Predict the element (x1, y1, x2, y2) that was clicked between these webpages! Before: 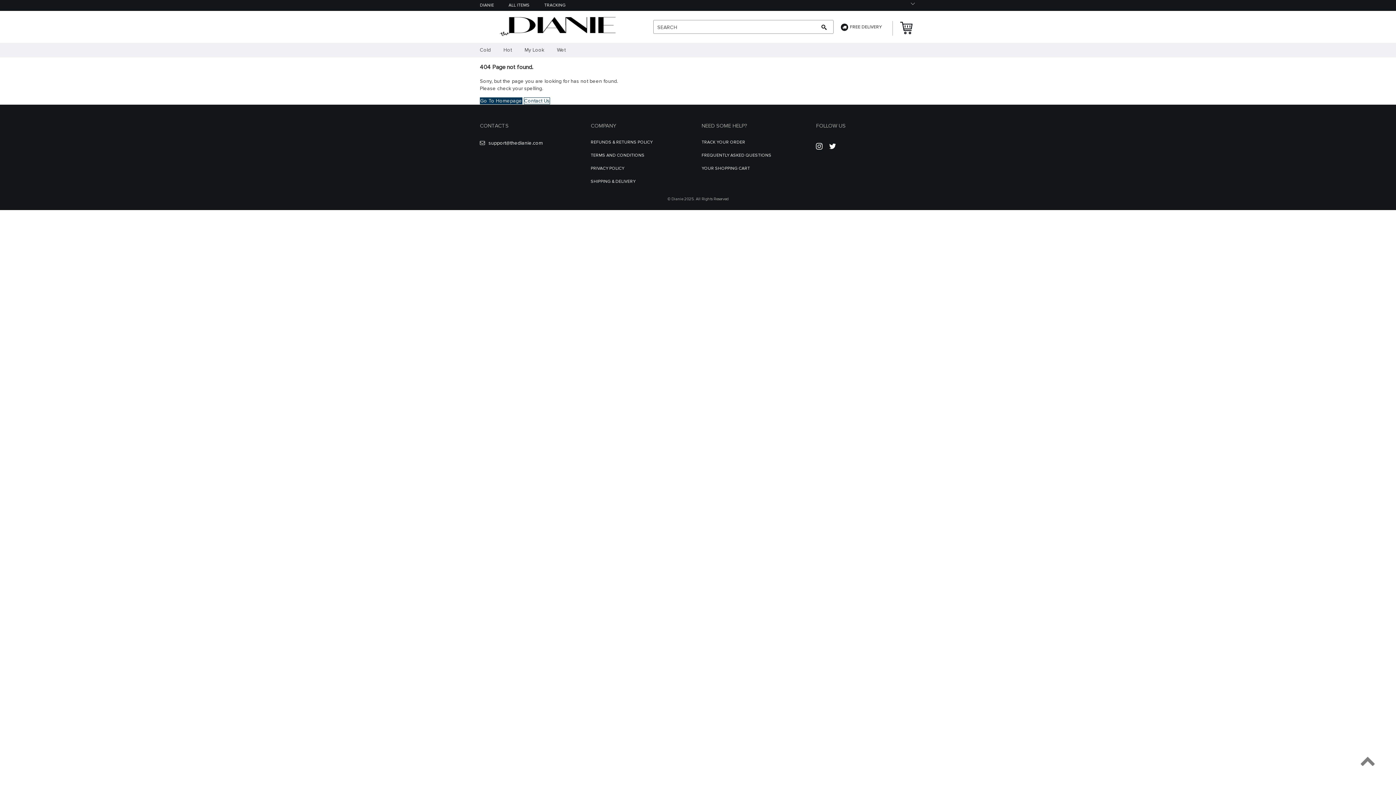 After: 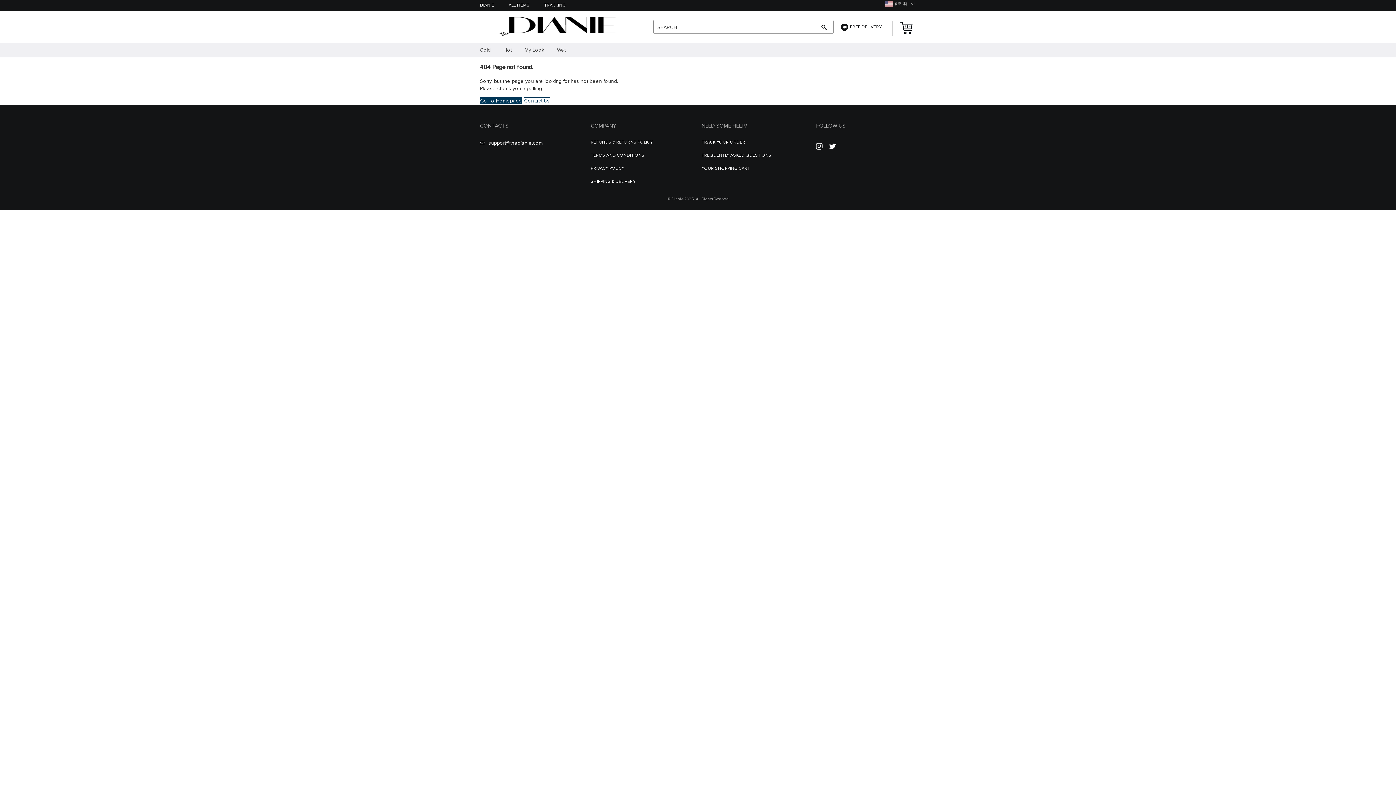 Action: bbox: (480, 139, 542, 146) label: support@thedianie.com